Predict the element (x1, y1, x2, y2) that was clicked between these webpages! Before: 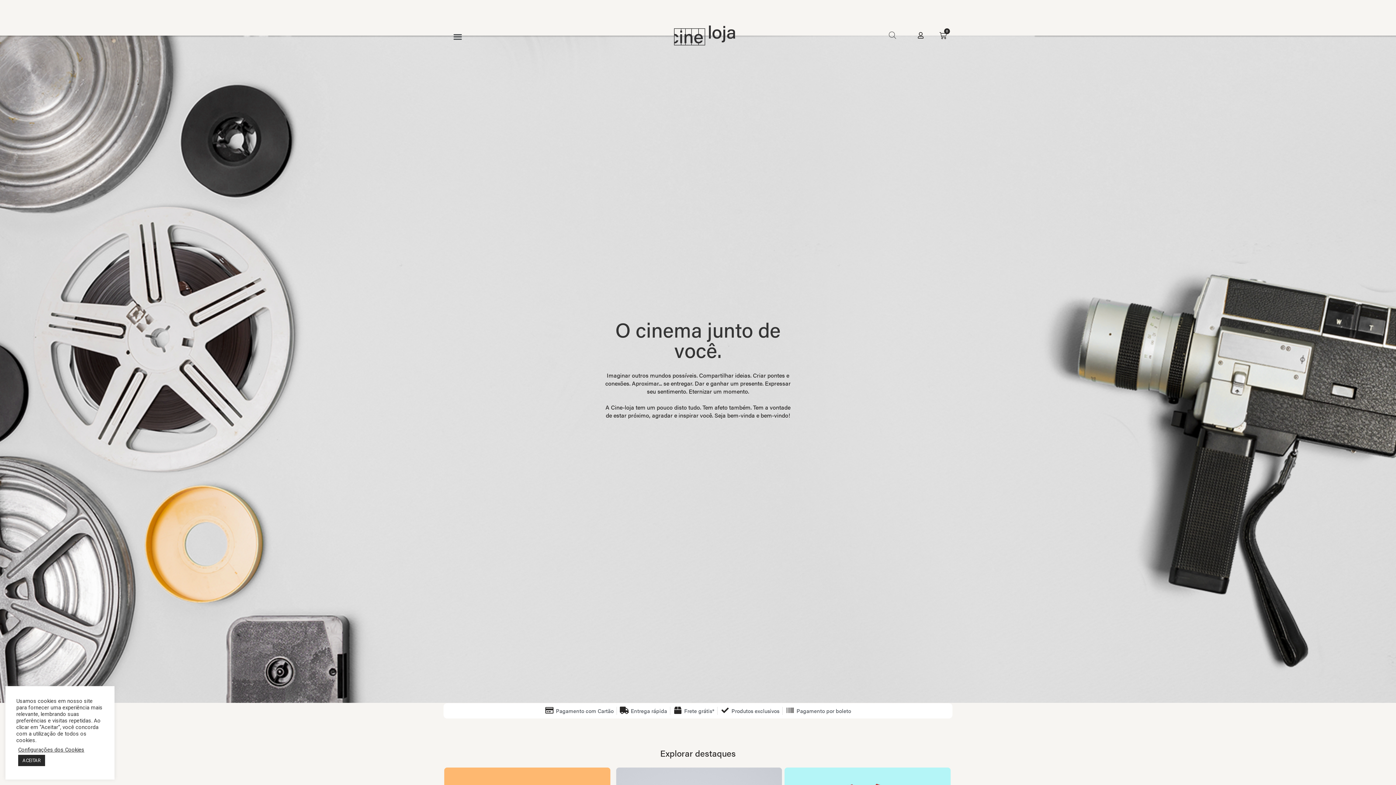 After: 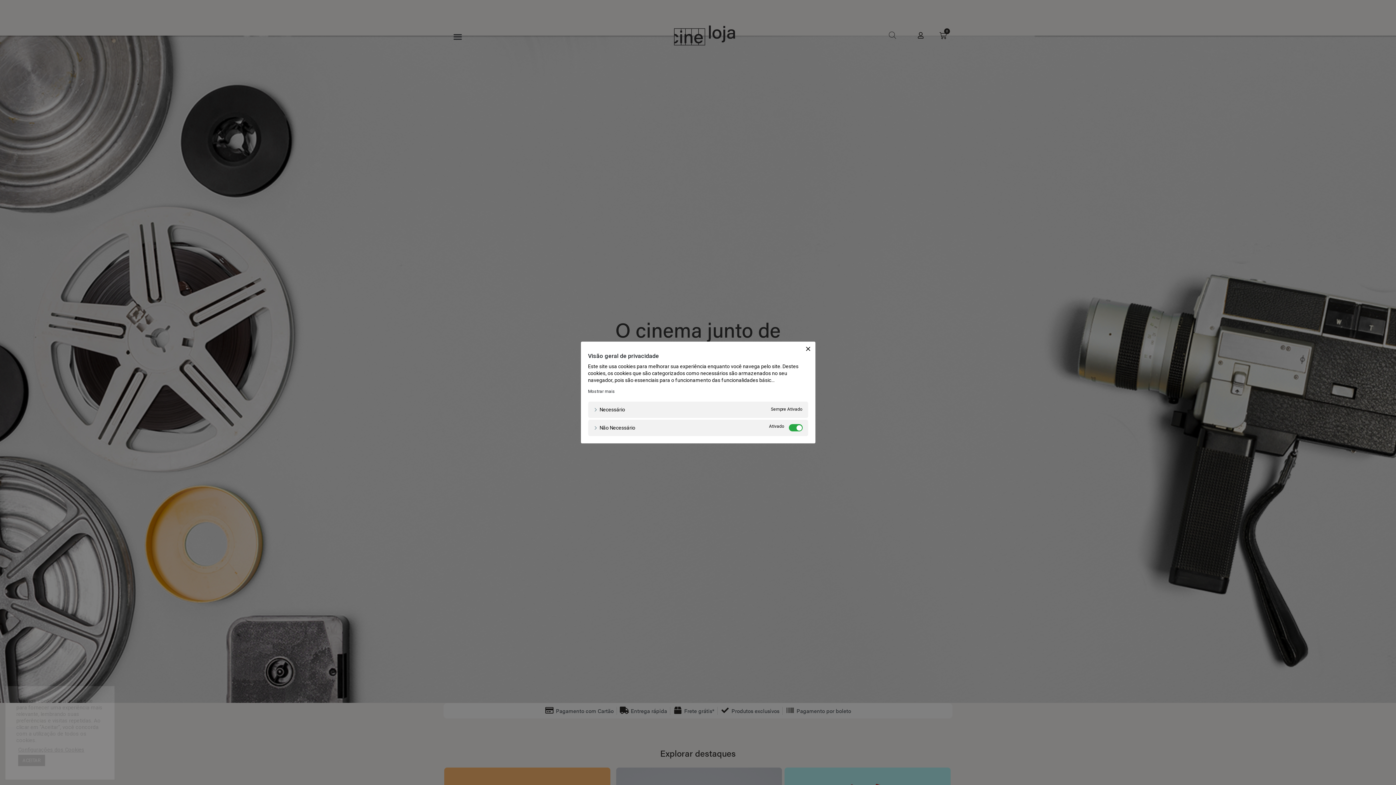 Action: label: Configurações dos Cookies bbox: (18, 746, 84, 753)